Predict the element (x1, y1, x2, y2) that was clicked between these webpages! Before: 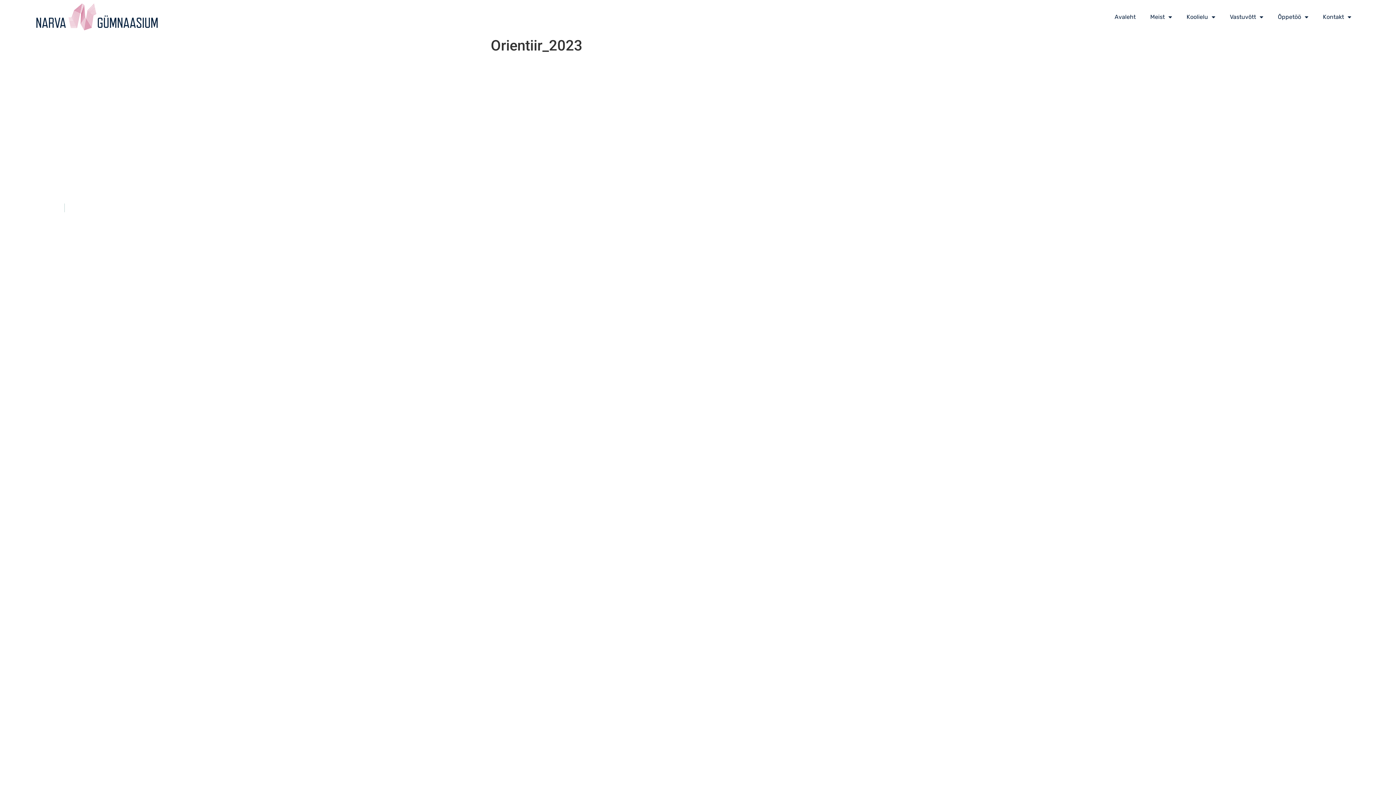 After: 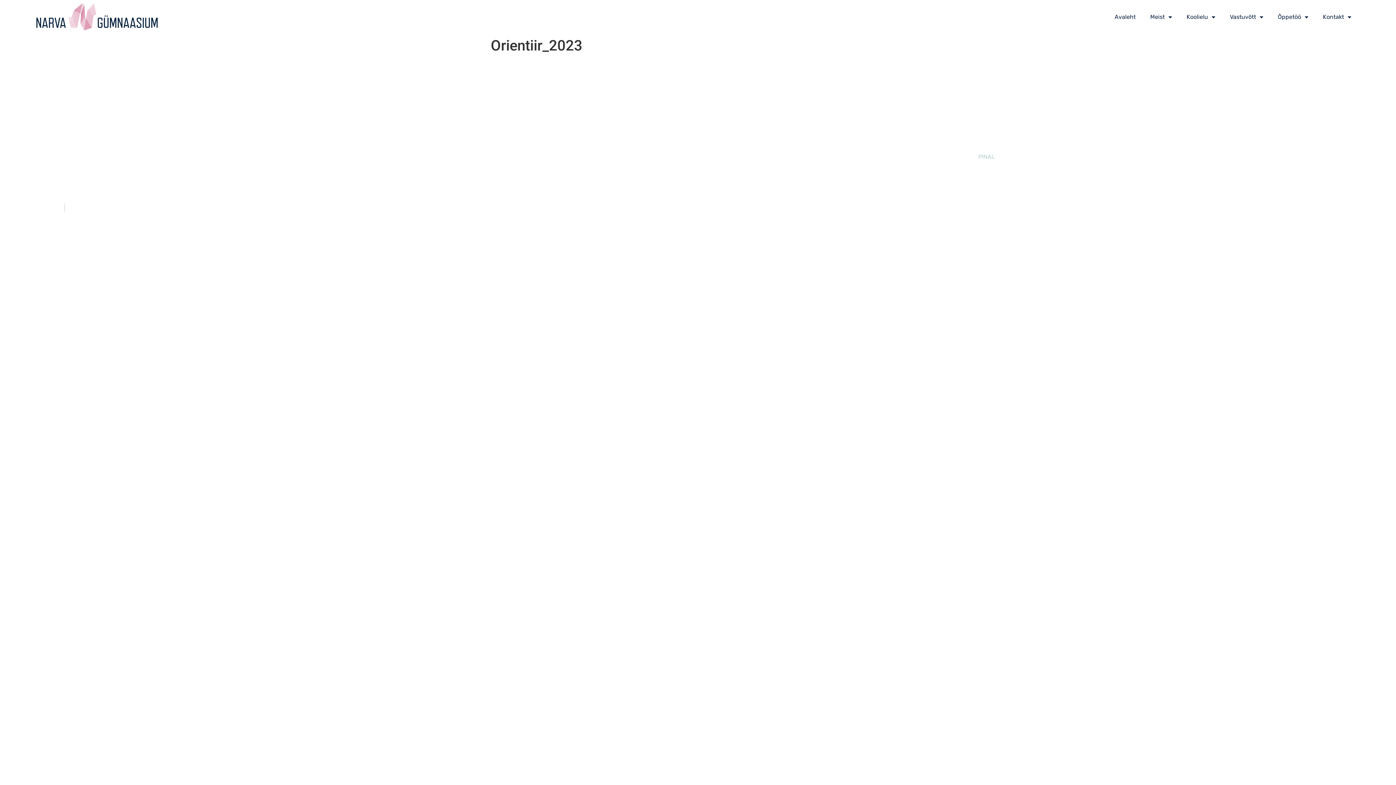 Action: label: PINAL bbox: (978, 152, 1212, 161)